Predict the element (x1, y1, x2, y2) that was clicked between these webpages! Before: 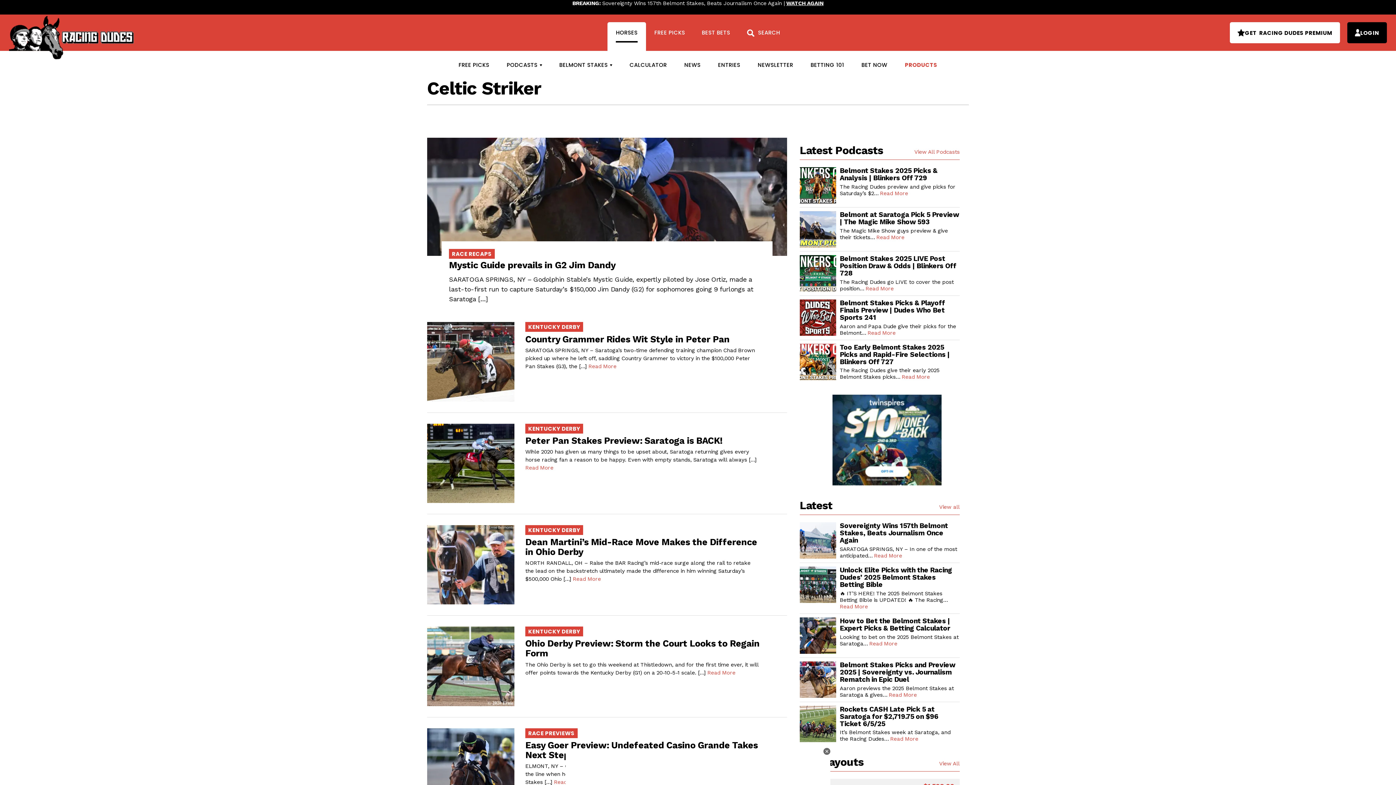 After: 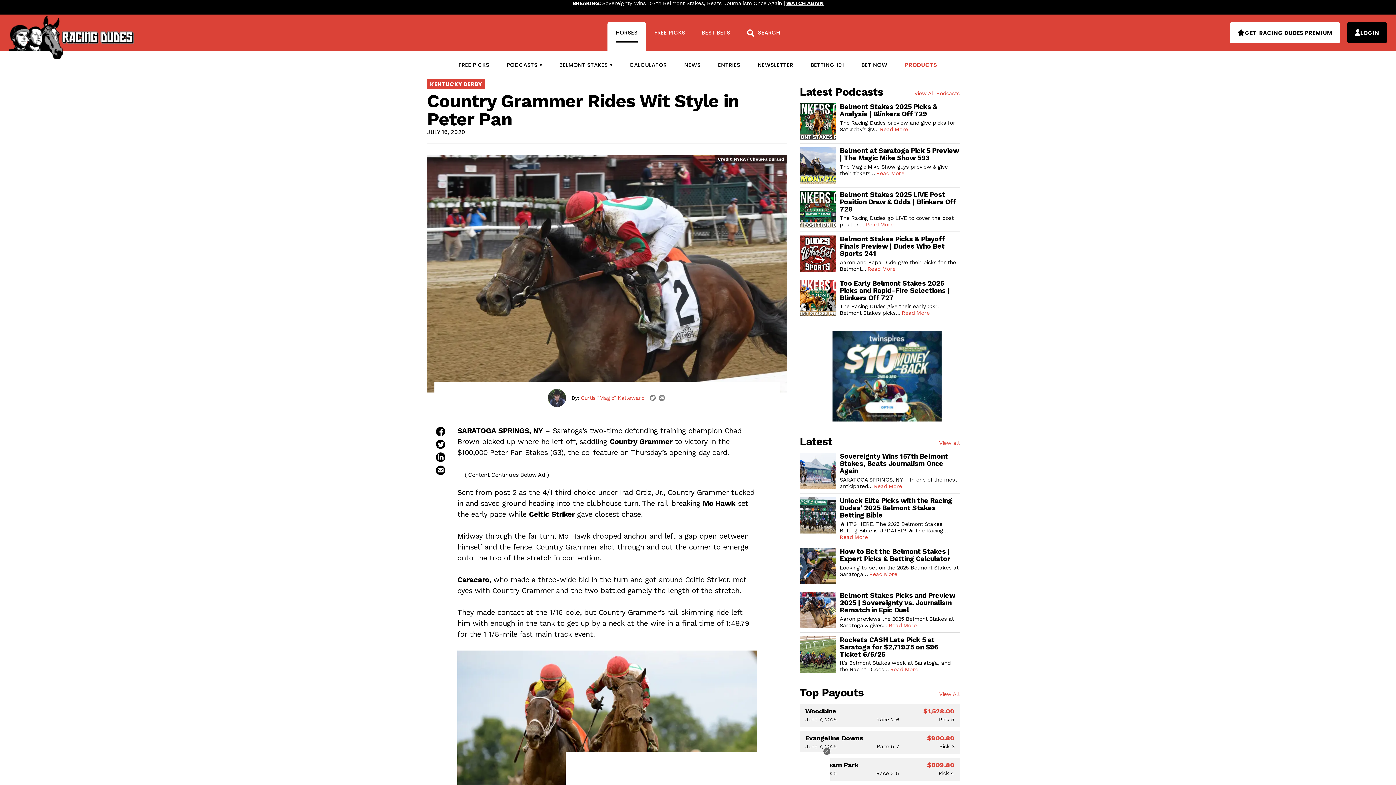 Action: bbox: (588, 363, 616, 369) label: Read More